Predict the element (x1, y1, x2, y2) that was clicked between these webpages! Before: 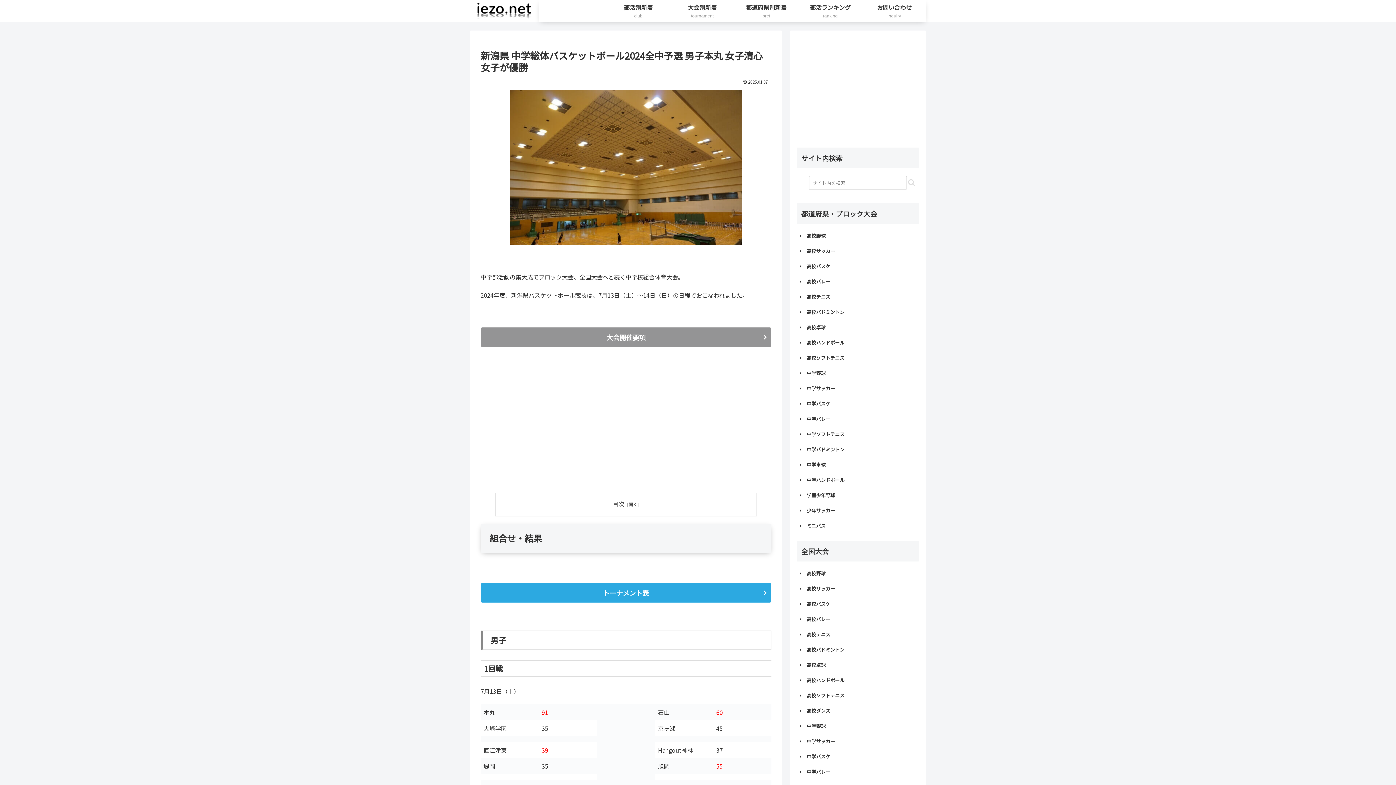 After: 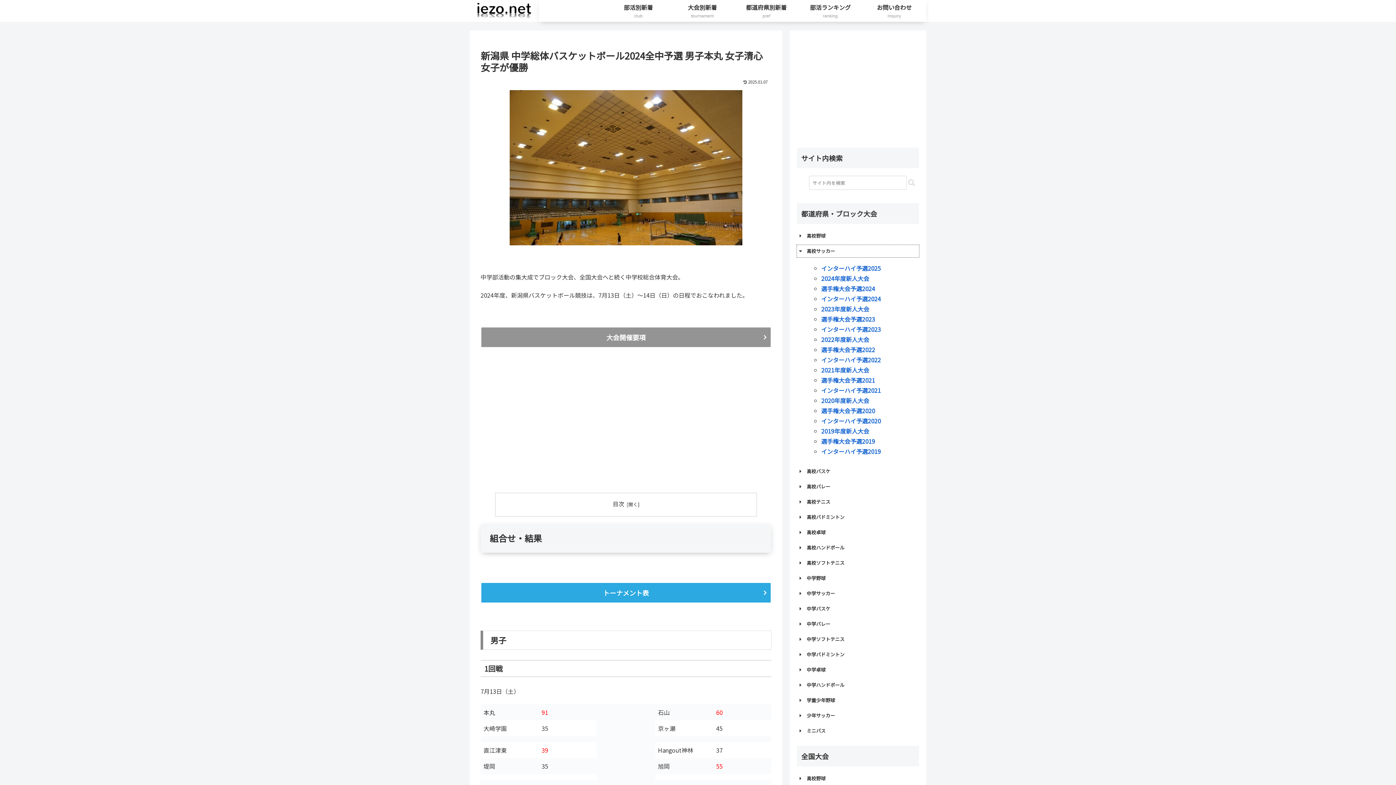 Action: label: 高校サッカー bbox: (797, 245, 919, 257)